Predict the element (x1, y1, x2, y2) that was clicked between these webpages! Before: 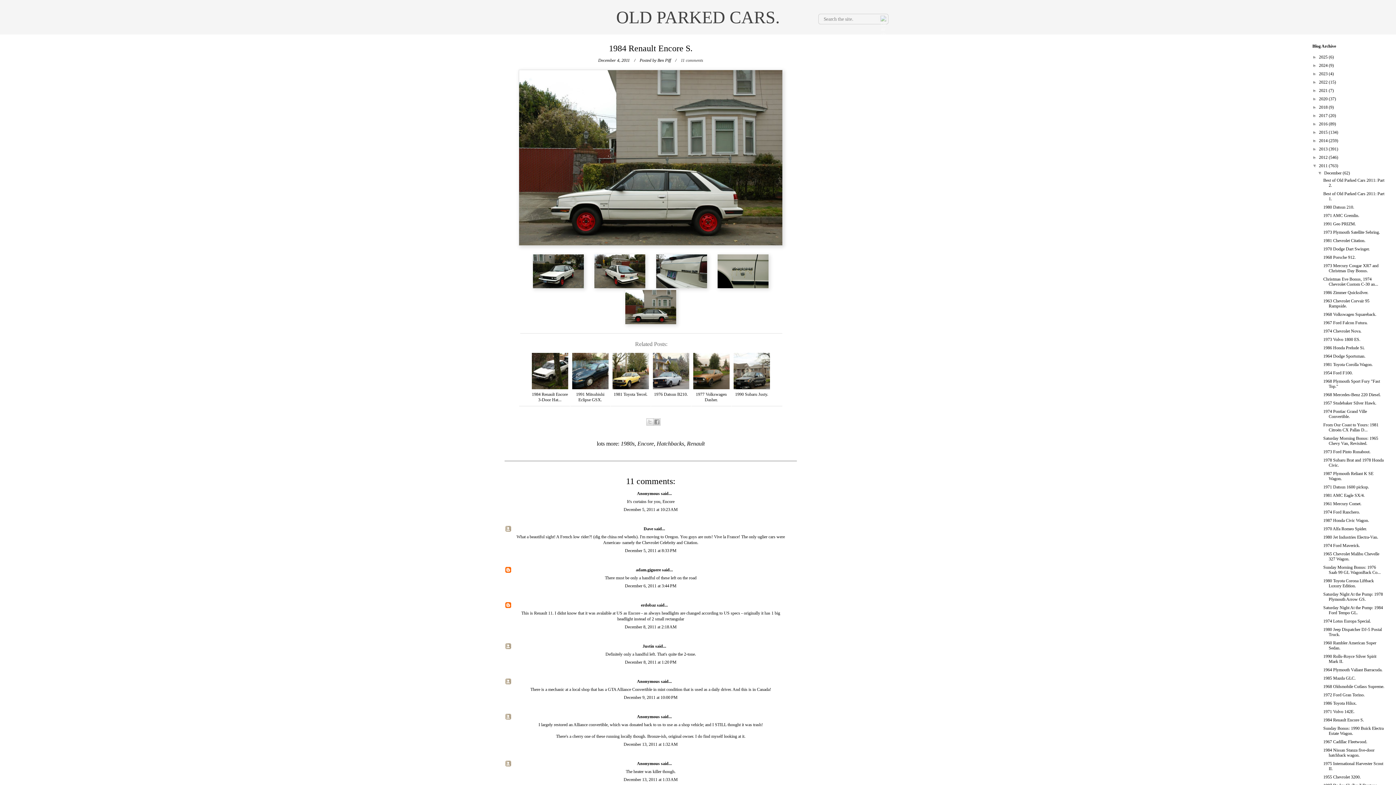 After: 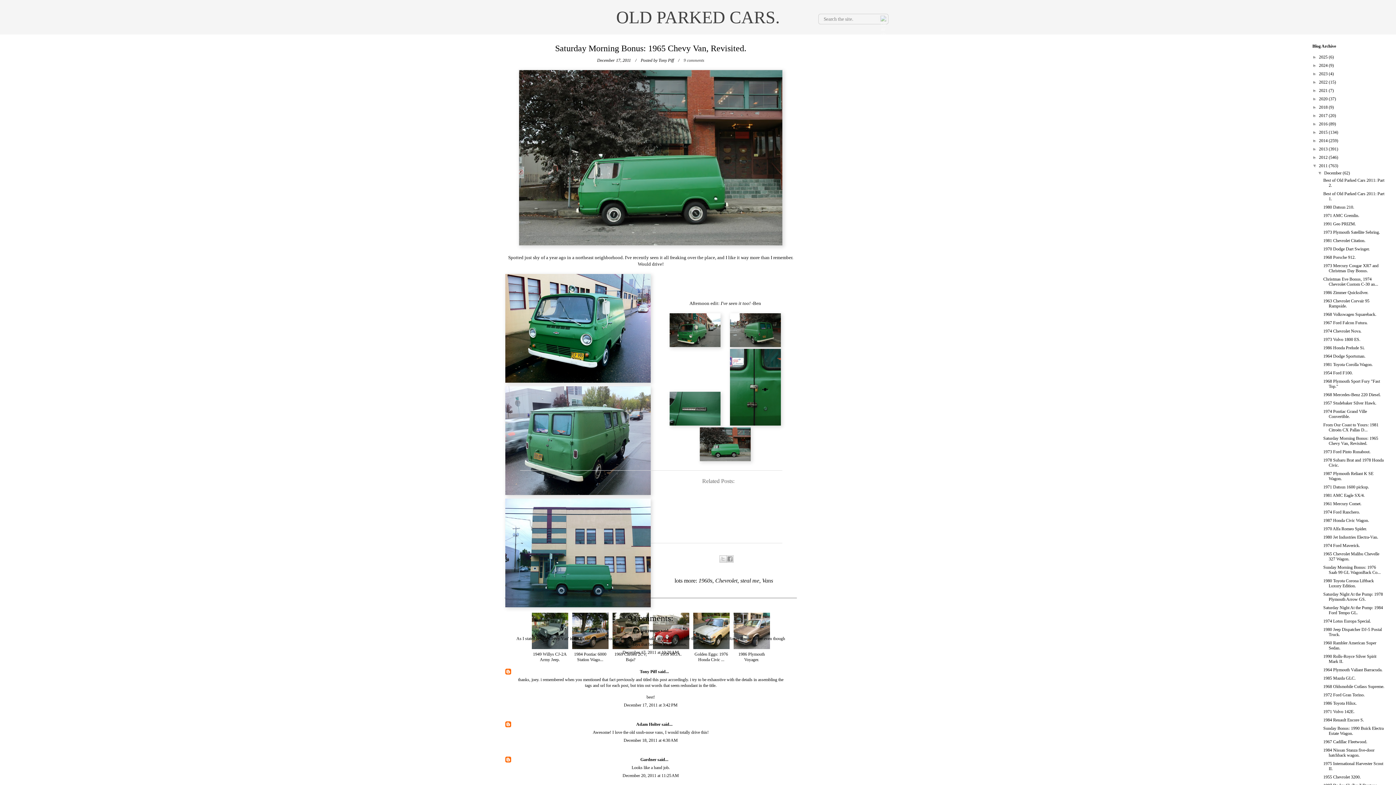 Action: label: Saturday Morning Bonus: 1965 Chevy Van, Revisited. bbox: (1323, 436, 1378, 446)